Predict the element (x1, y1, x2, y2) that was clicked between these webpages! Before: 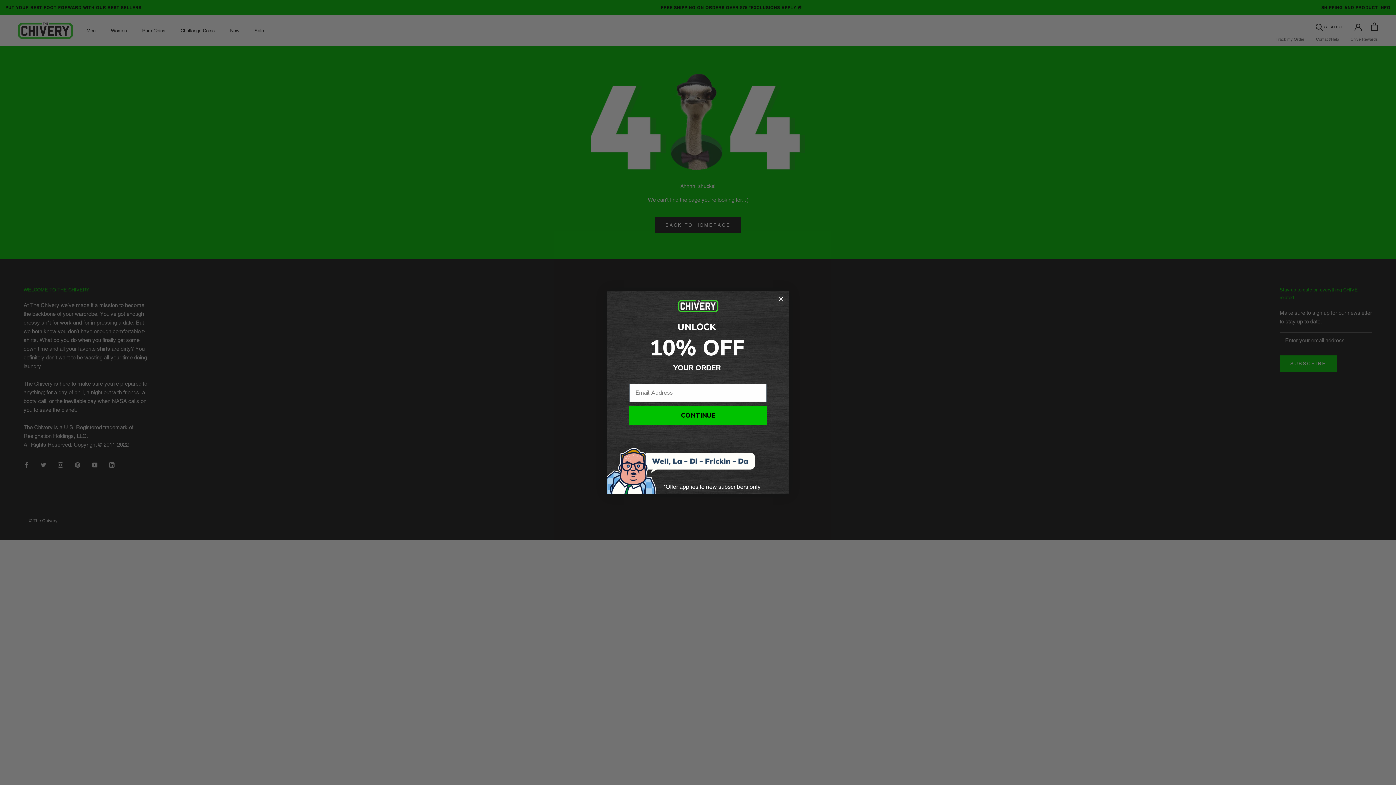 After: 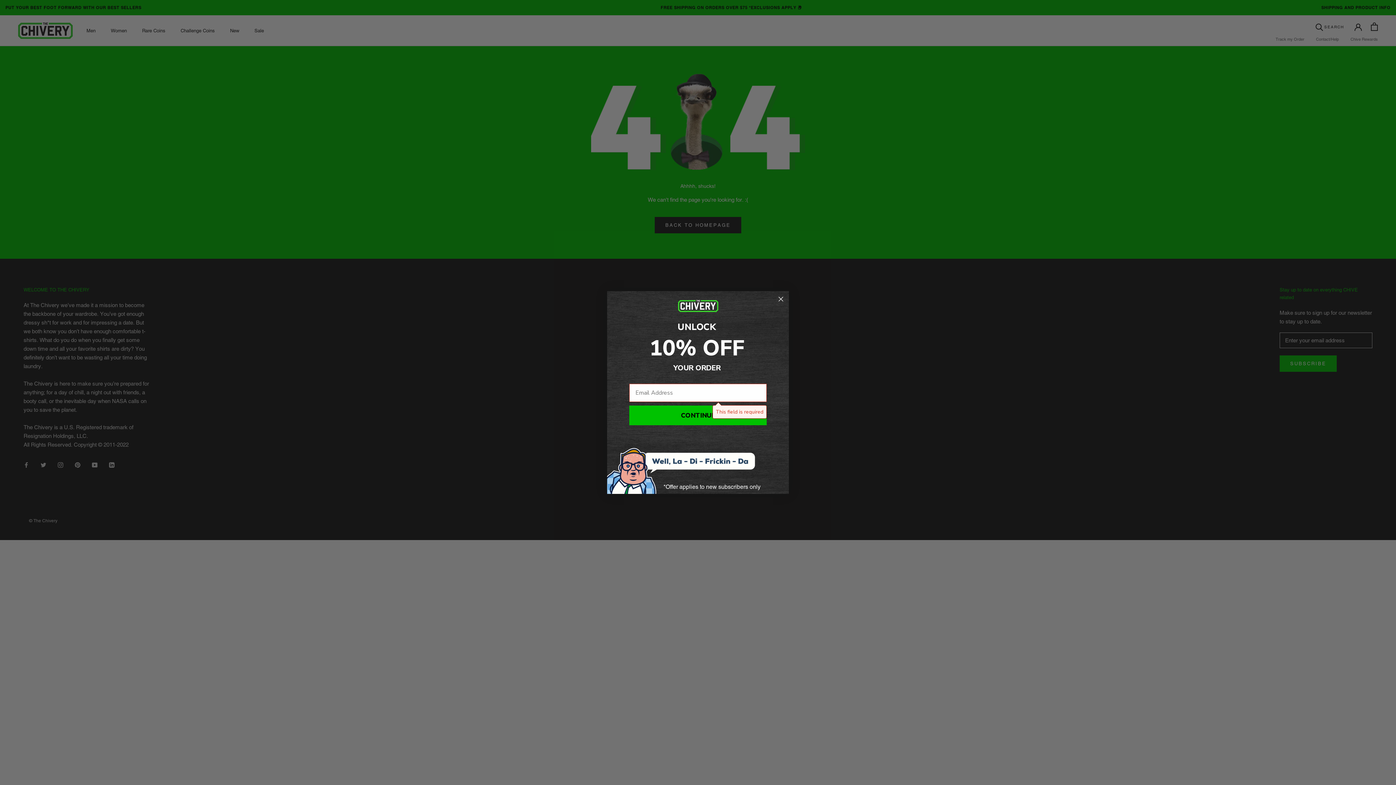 Action: bbox: (629, 405, 766, 425) label: CONTINUE